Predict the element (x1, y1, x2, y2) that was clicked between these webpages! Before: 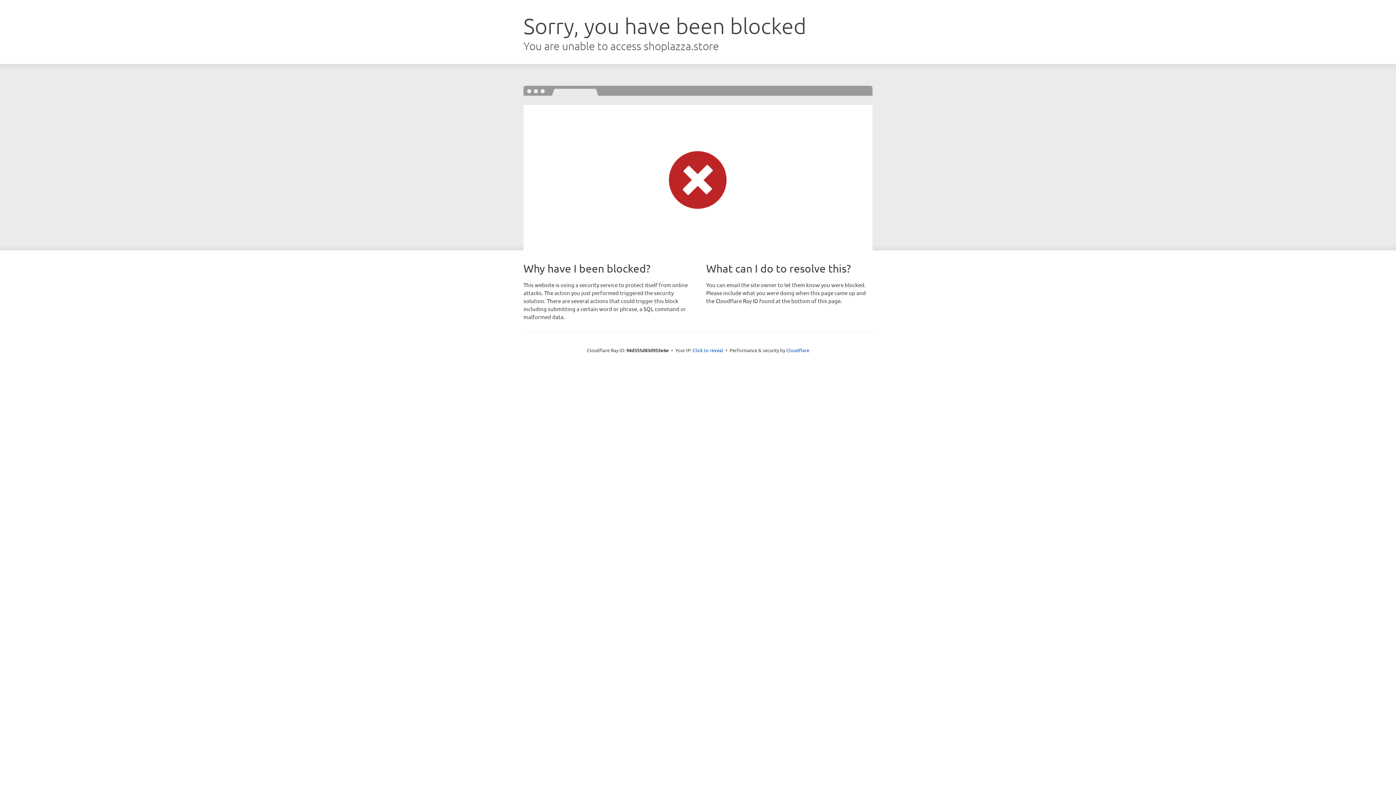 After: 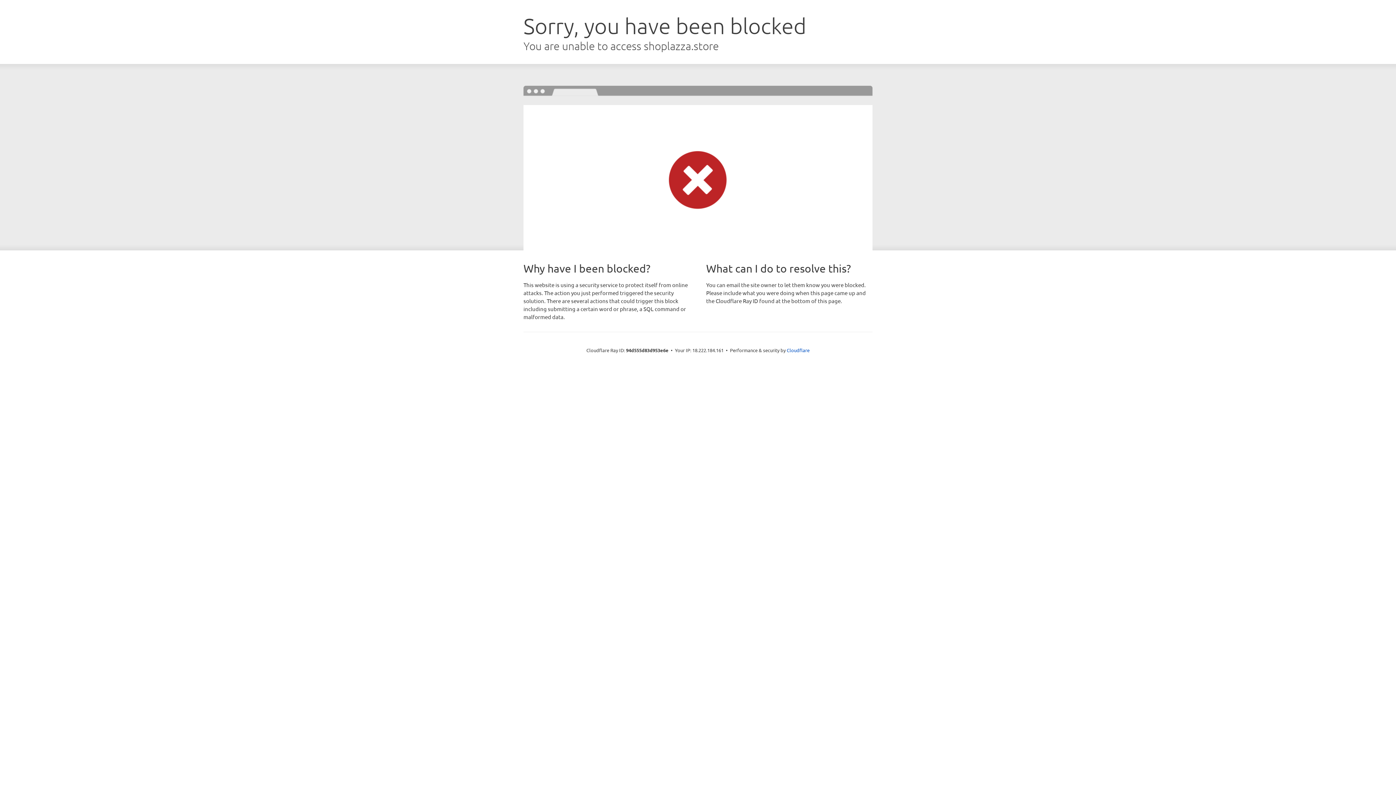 Action: label: Click to reveal bbox: (692, 346, 723, 353)